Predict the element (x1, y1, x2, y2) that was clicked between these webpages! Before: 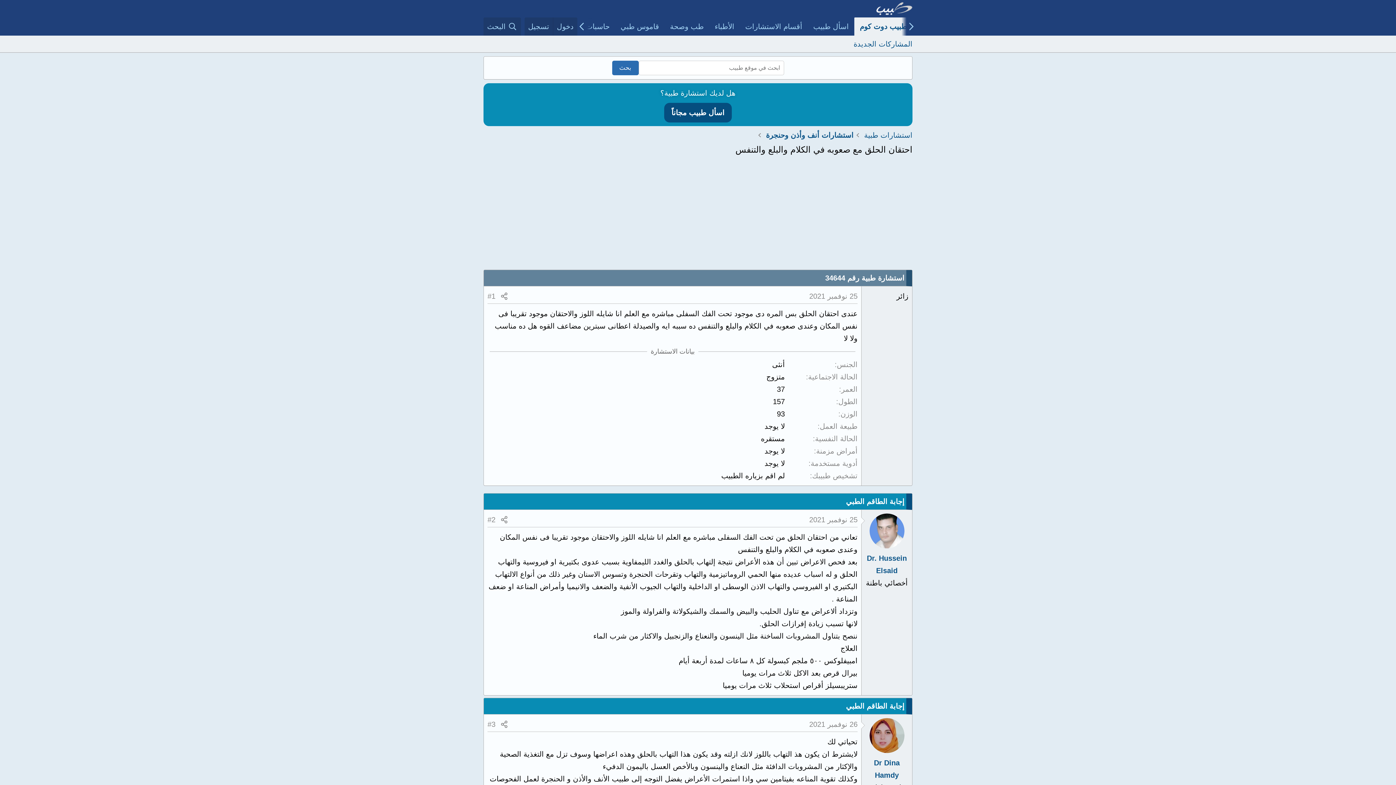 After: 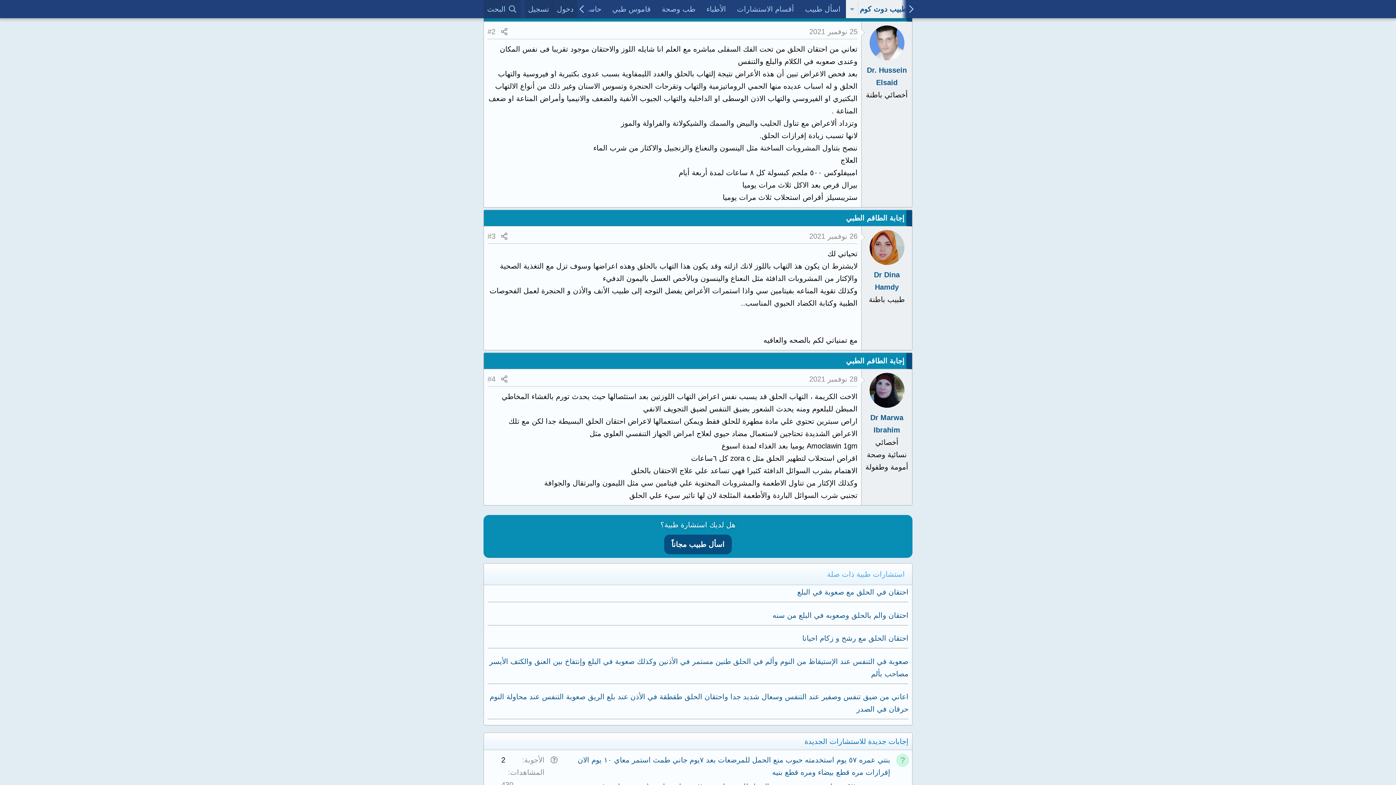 Action: bbox: (487, 516, 495, 524) label: #2